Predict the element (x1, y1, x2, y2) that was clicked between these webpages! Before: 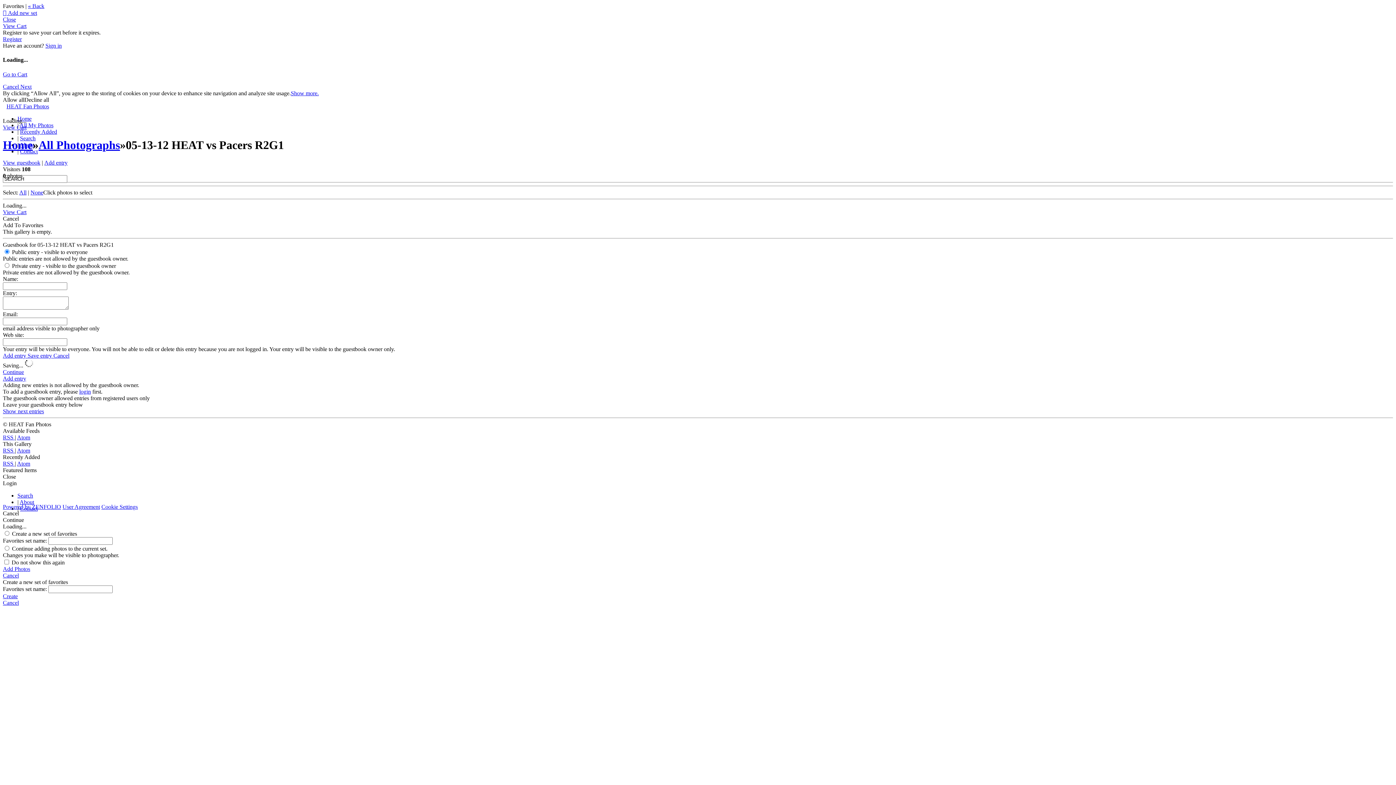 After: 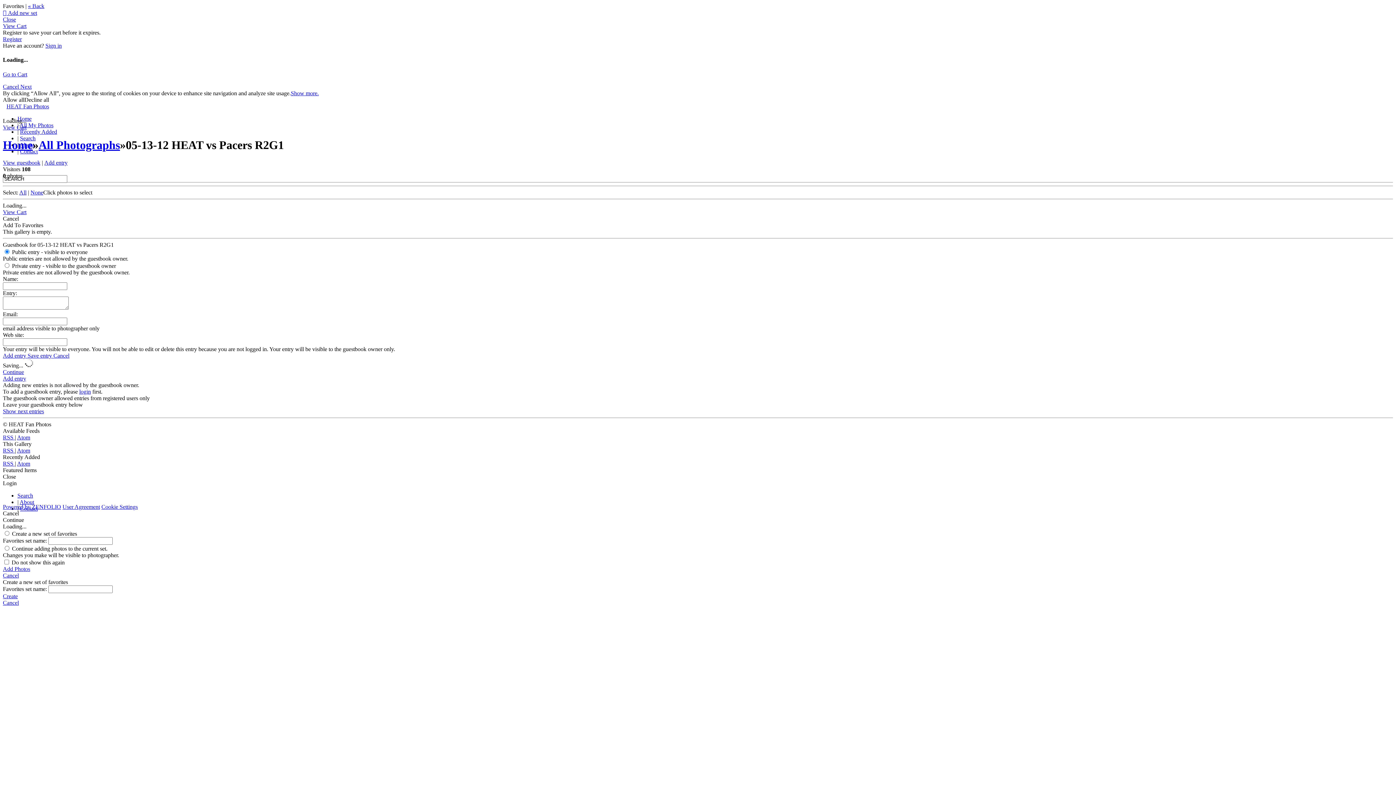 Action: label:  Add new set bbox: (2, 9, 37, 16)